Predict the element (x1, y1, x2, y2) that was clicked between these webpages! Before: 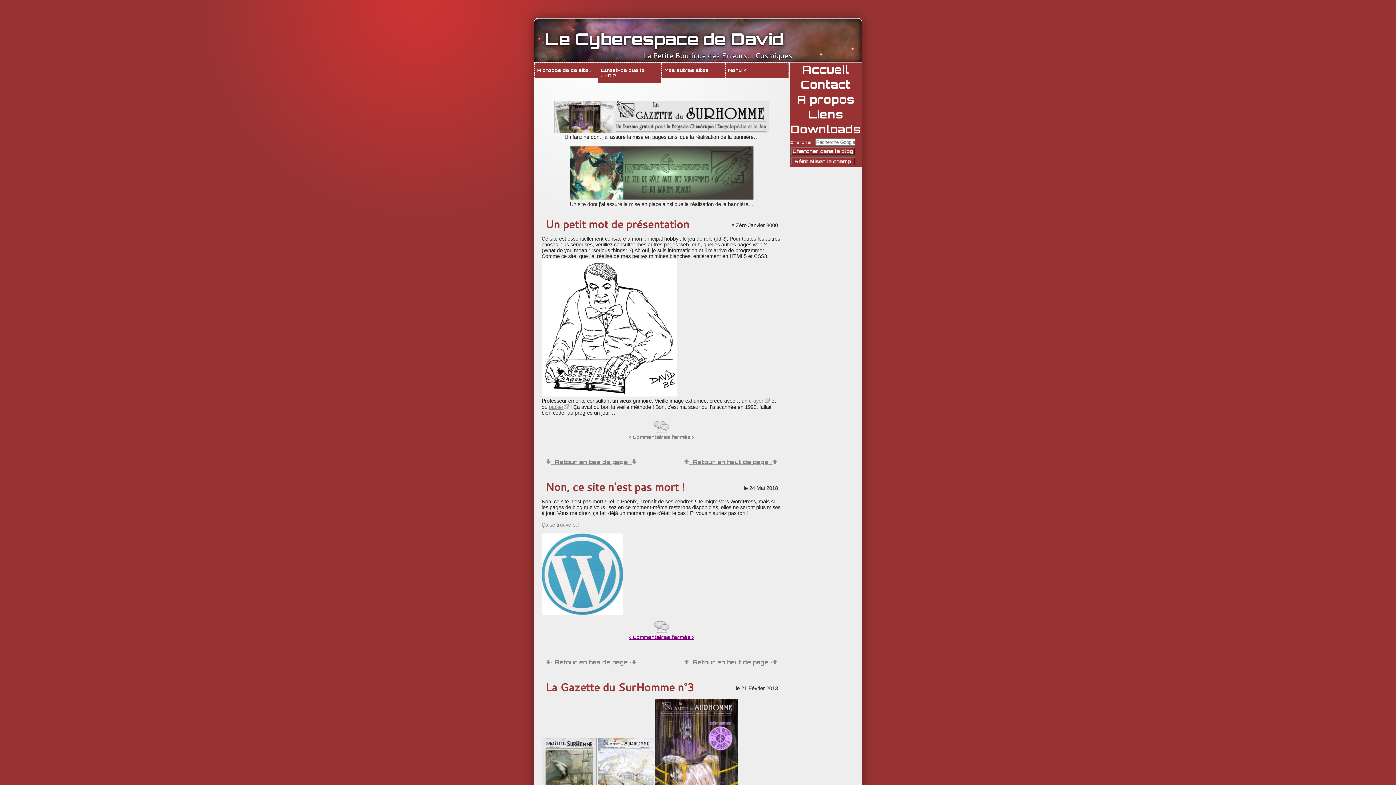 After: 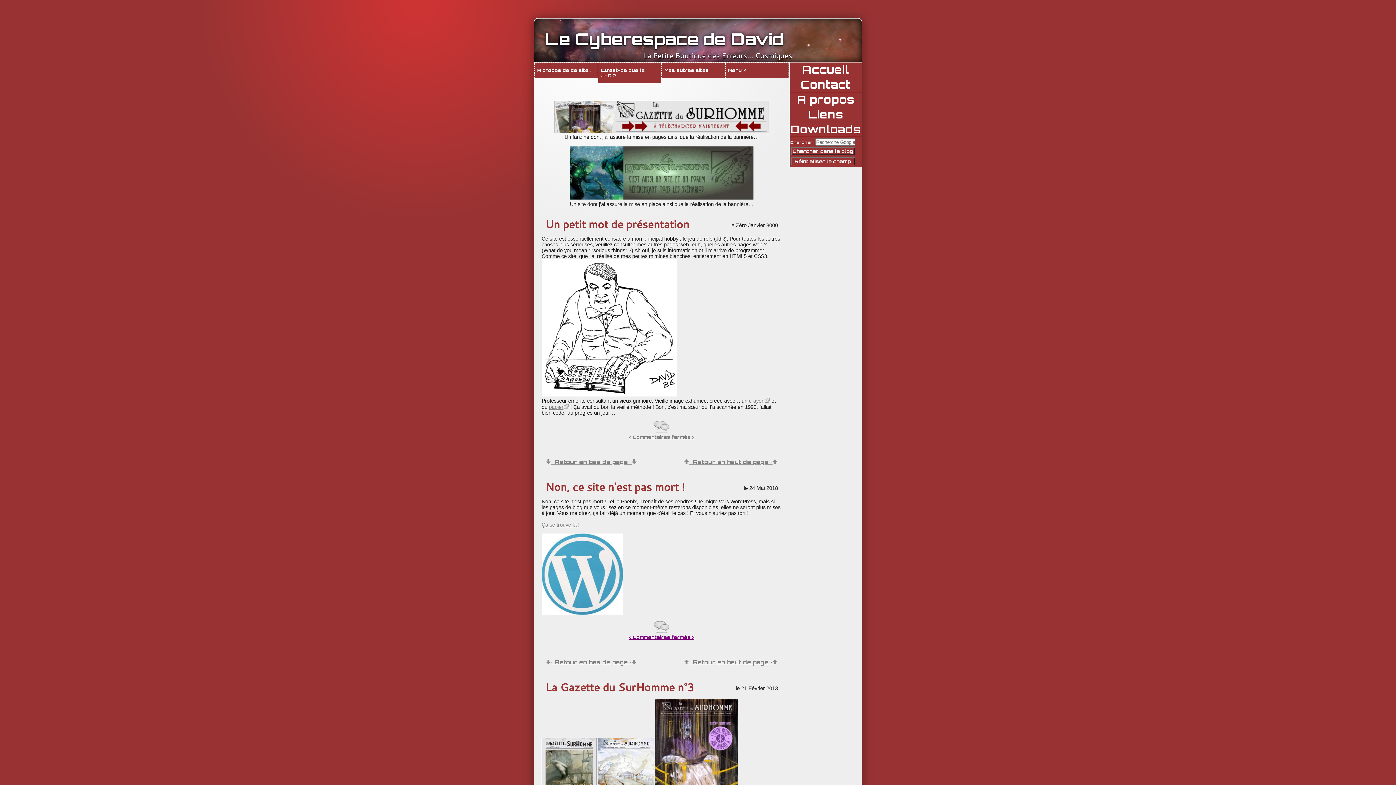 Action: bbox: (643, 50, 792, 60) label: La Petite Boutique des Erreurs… Cosmiques